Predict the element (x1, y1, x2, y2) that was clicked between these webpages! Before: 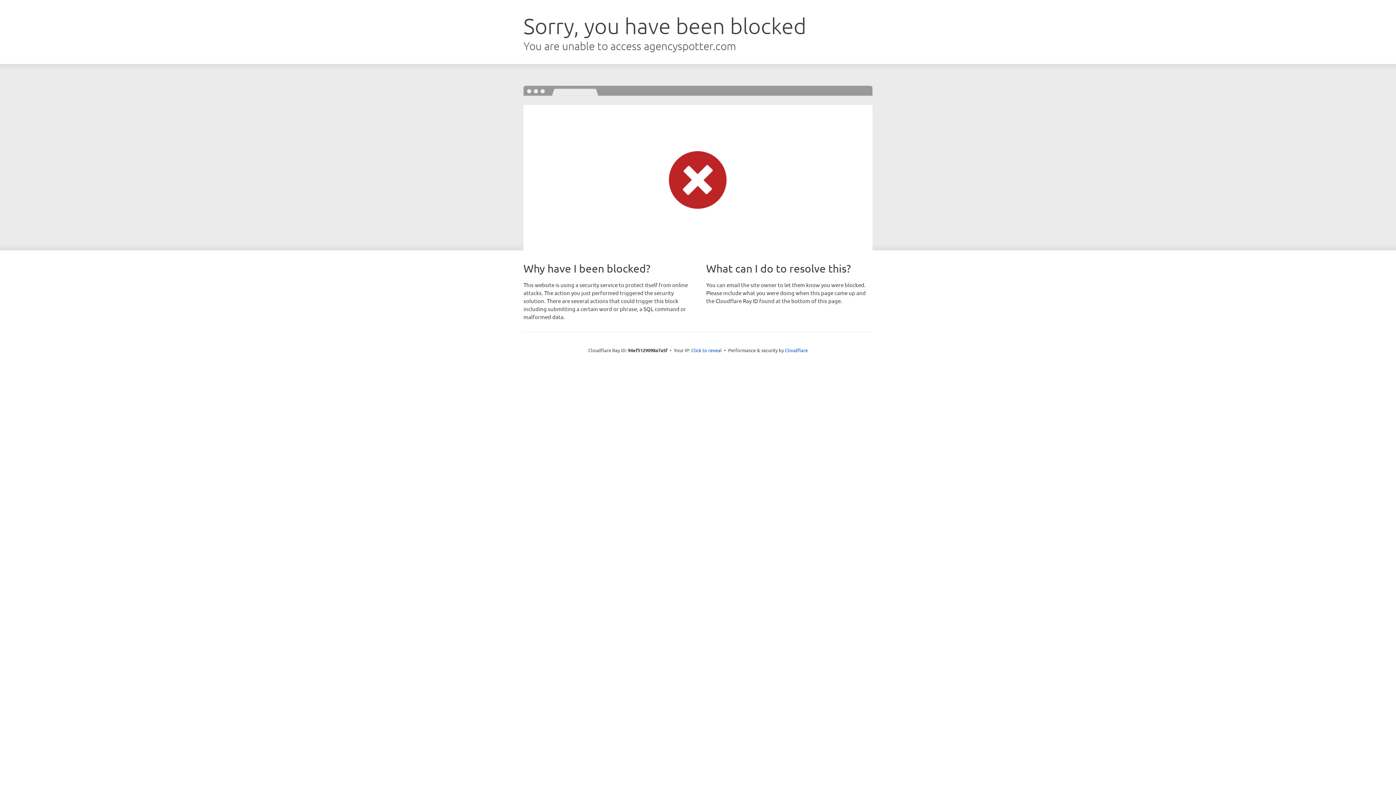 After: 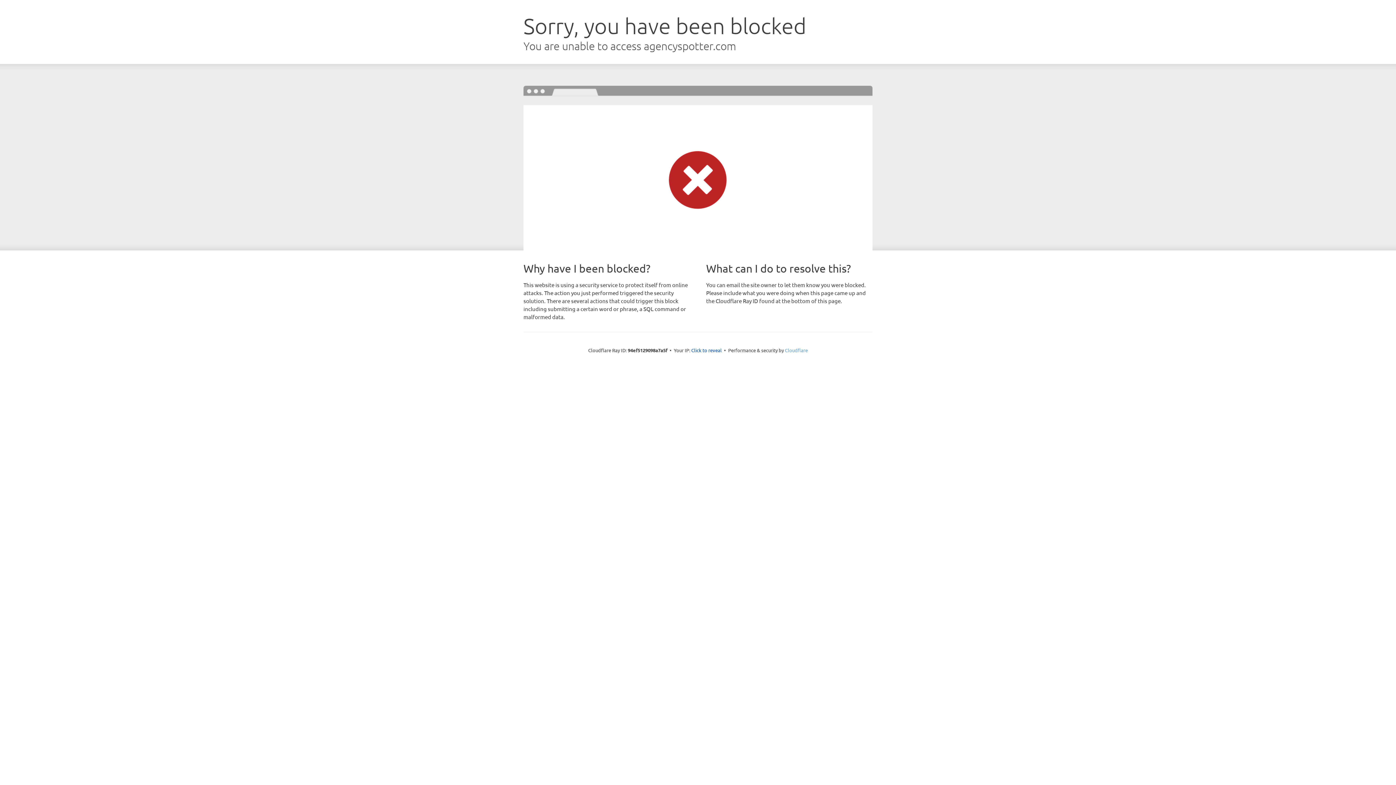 Action: label: Cloudflare bbox: (785, 347, 808, 353)